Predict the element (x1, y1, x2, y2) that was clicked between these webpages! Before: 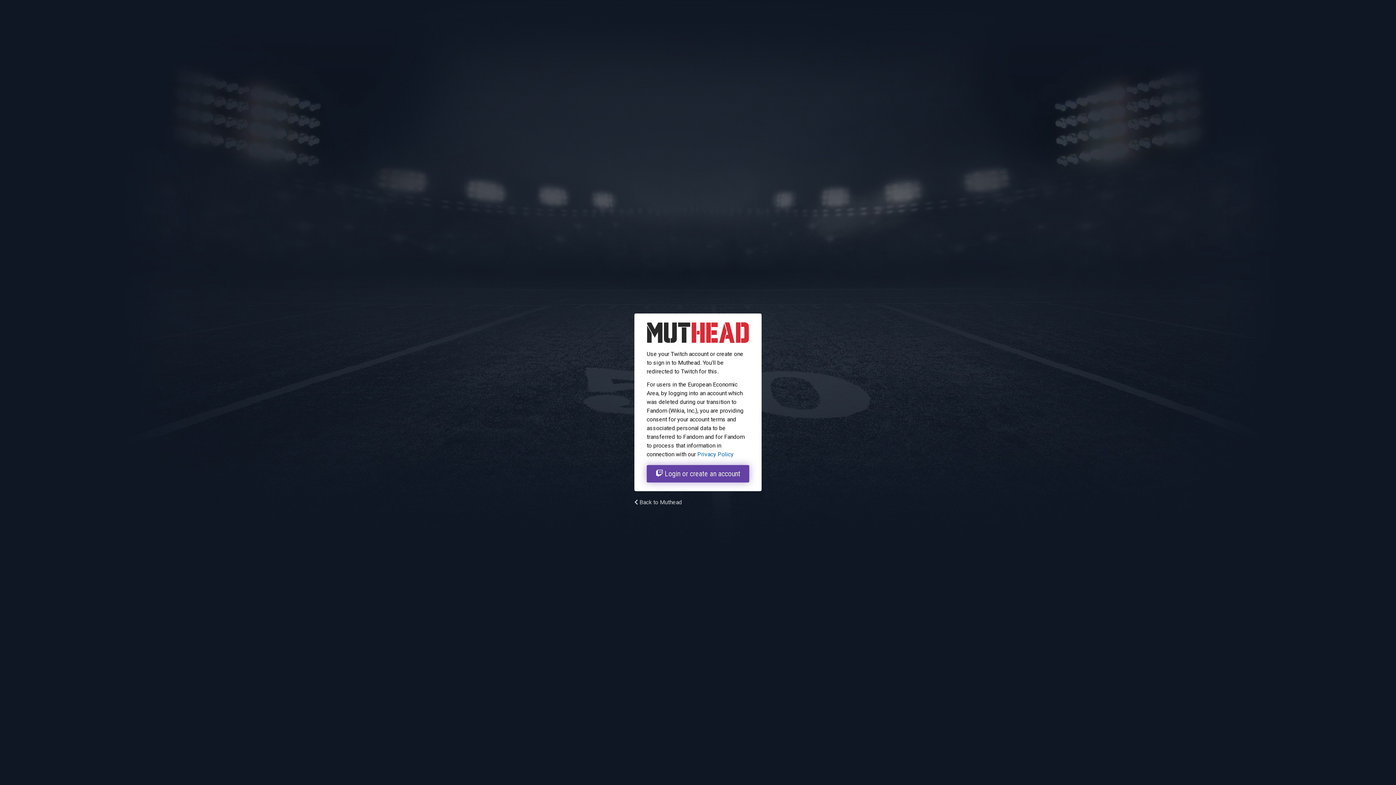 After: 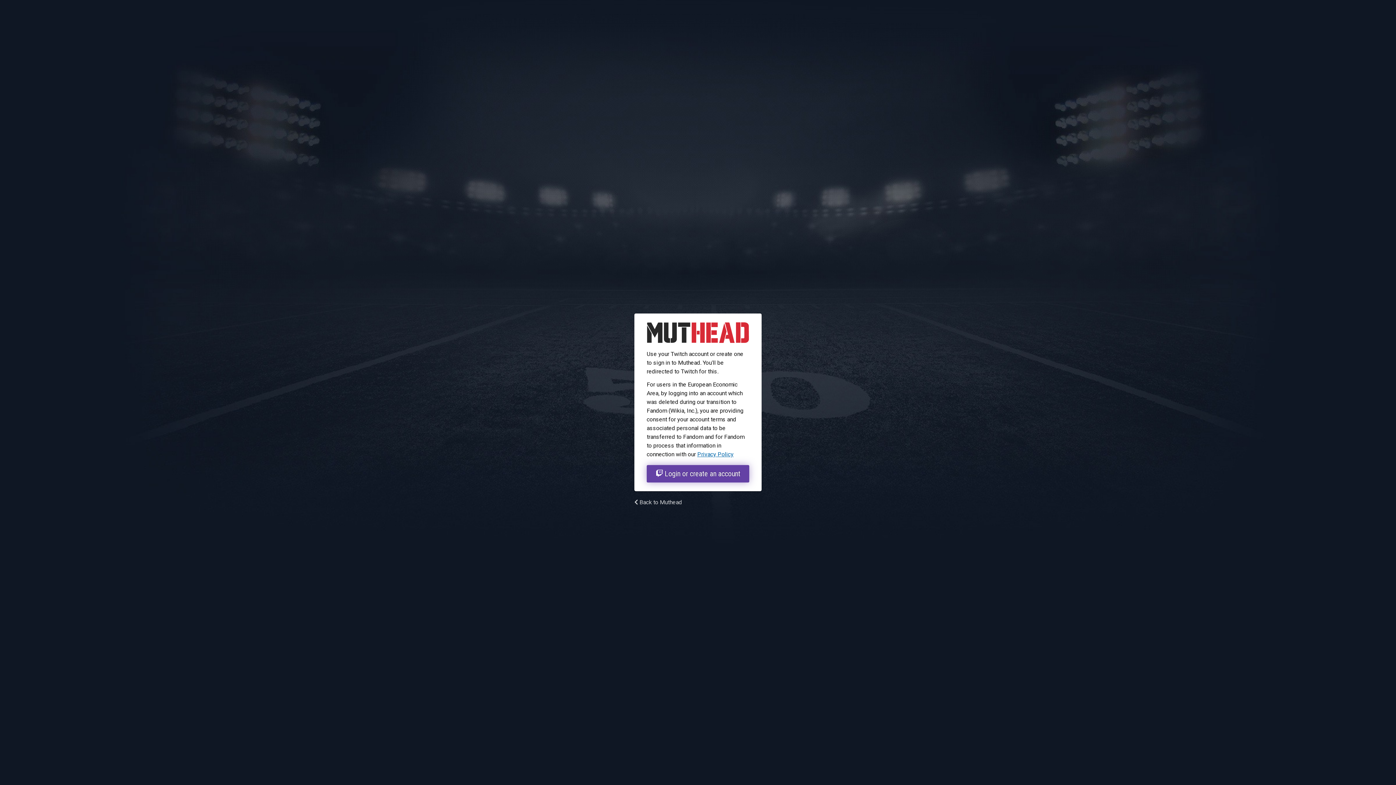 Action: label: Privacy Policy bbox: (697, 451, 733, 457)